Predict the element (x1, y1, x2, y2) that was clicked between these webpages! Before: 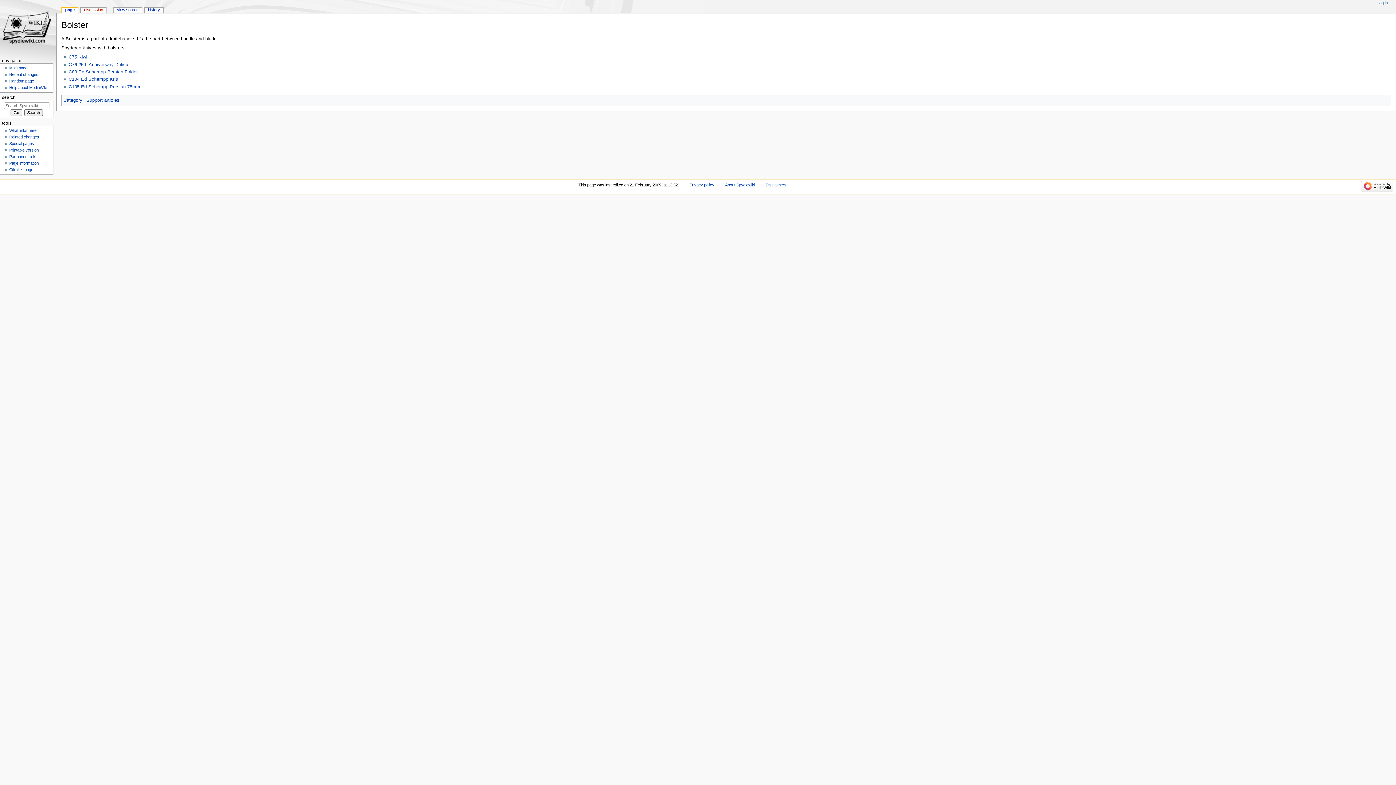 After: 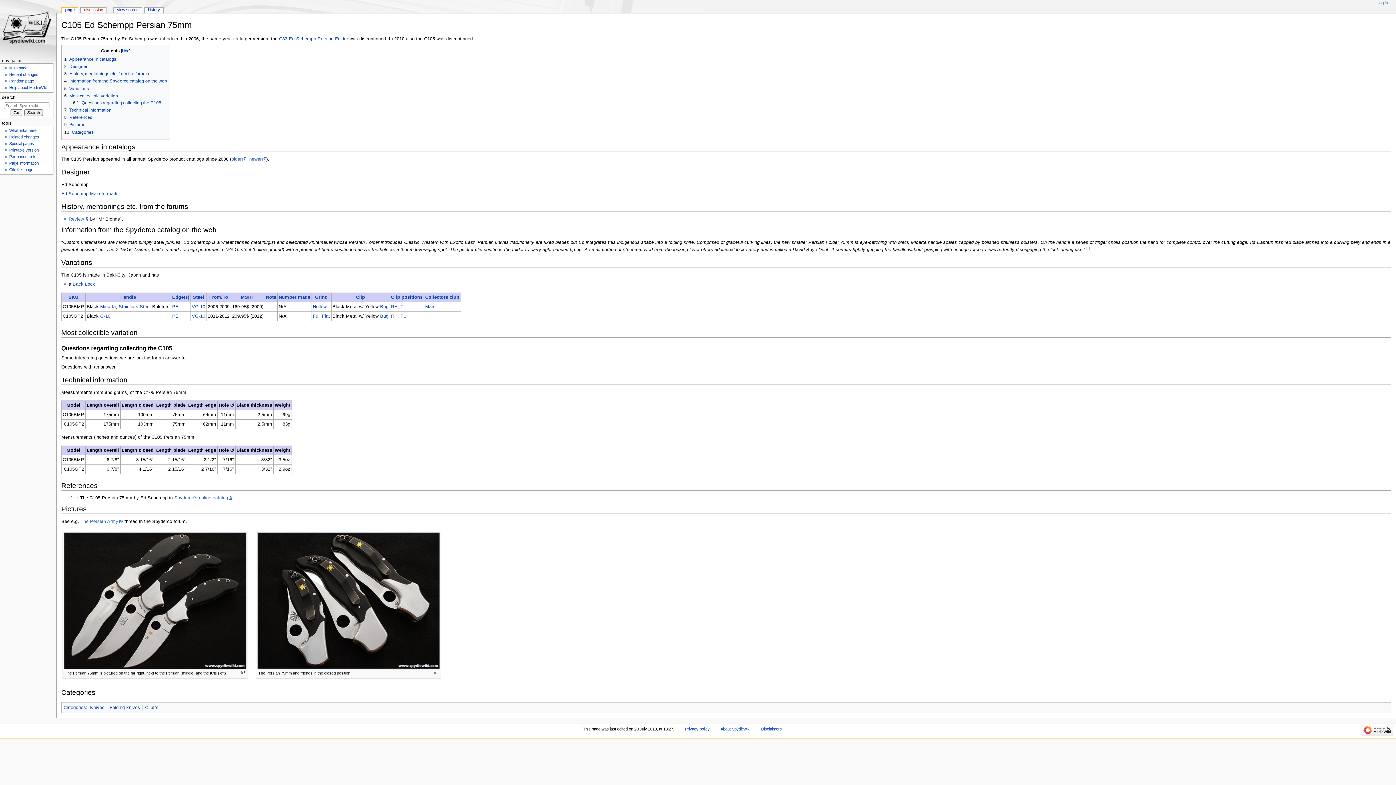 Action: label: C105 Ed Schempp Persian 75mm bbox: (68, 84, 140, 89)